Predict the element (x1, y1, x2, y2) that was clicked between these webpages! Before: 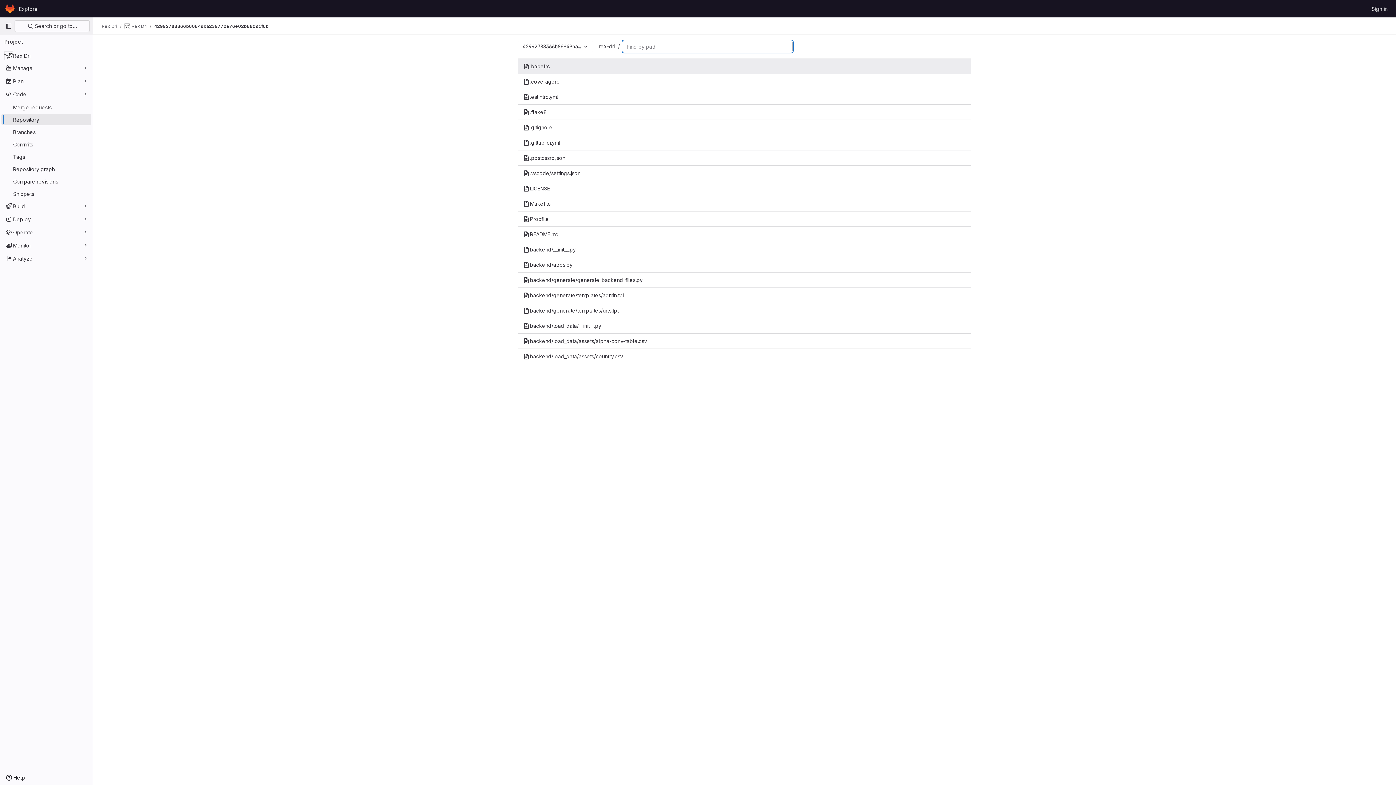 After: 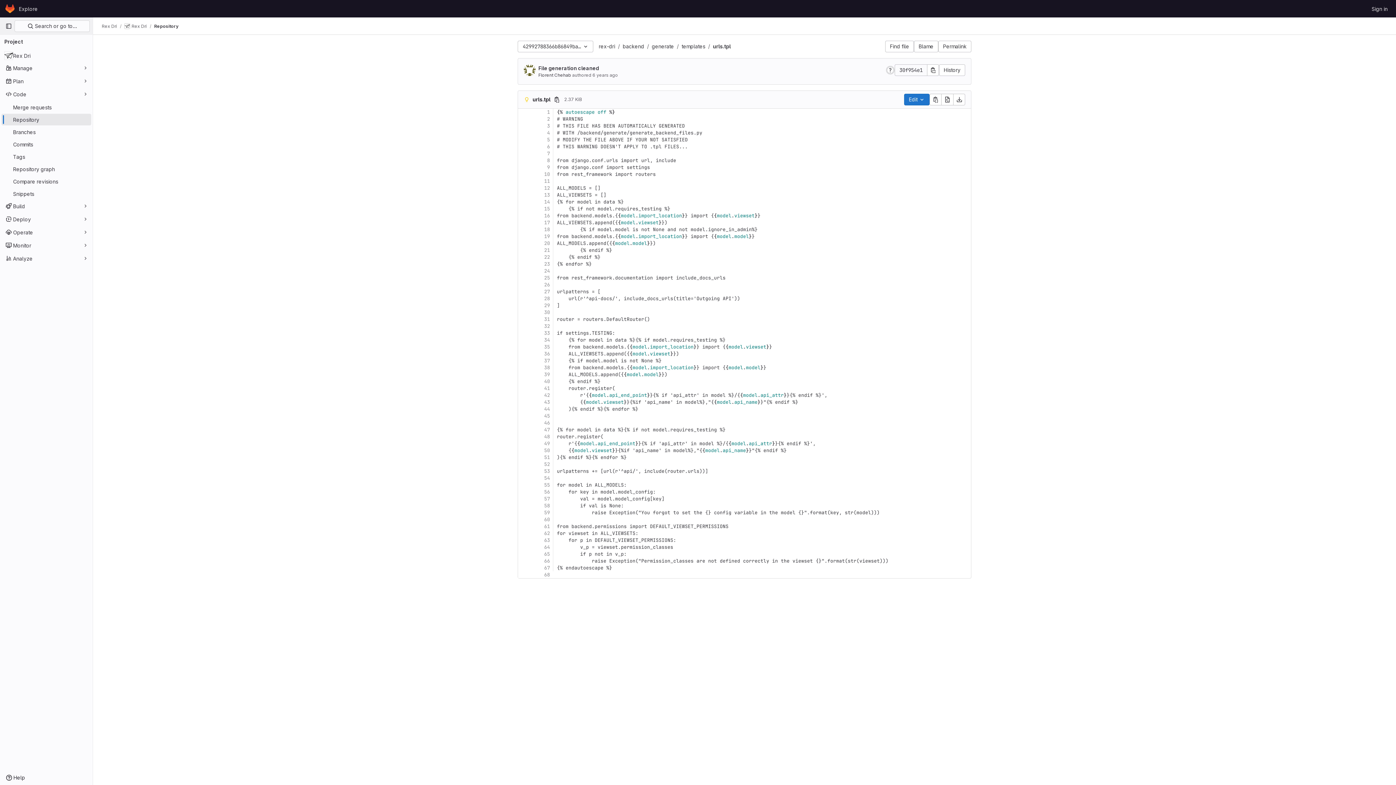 Action: label: backend/generate/templates/urls.tpl bbox: (517, 303, 971, 318)